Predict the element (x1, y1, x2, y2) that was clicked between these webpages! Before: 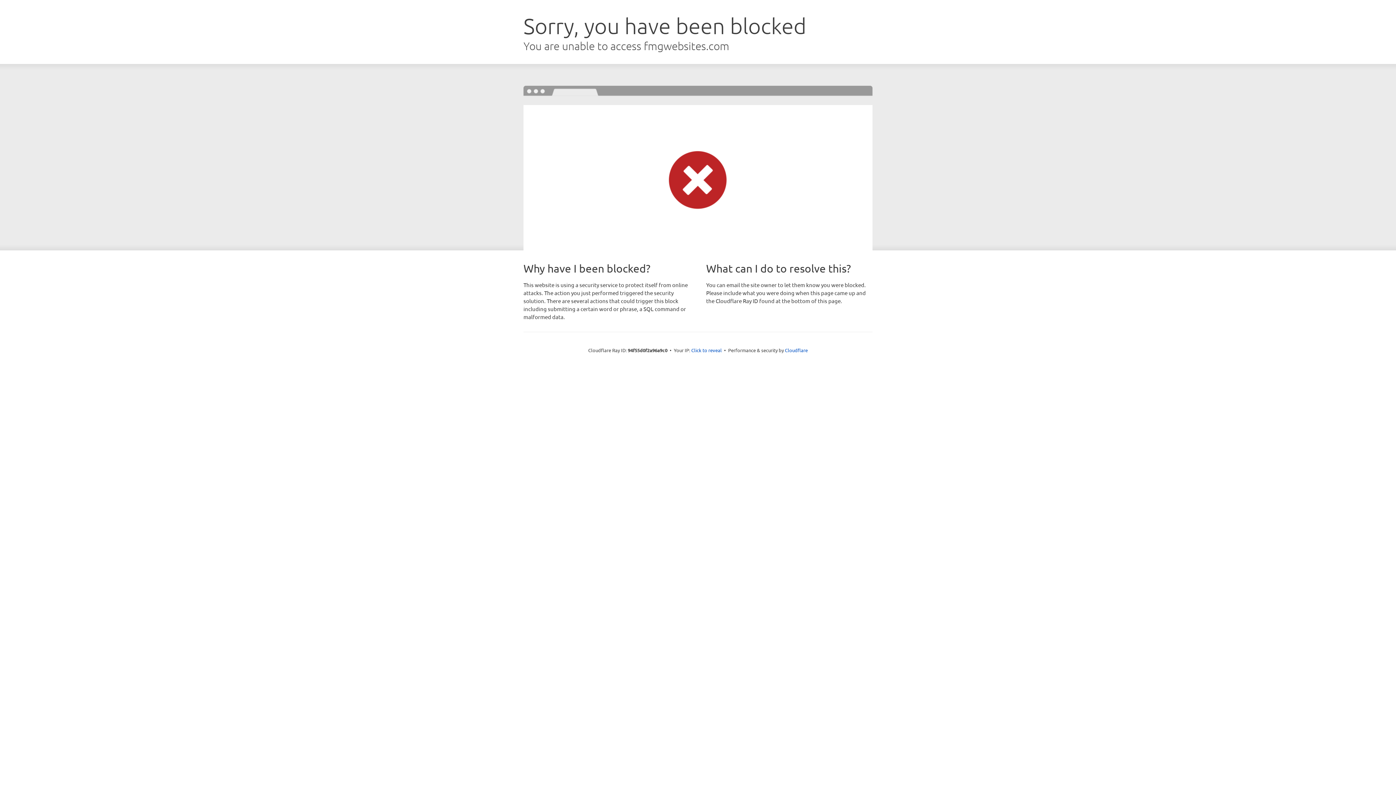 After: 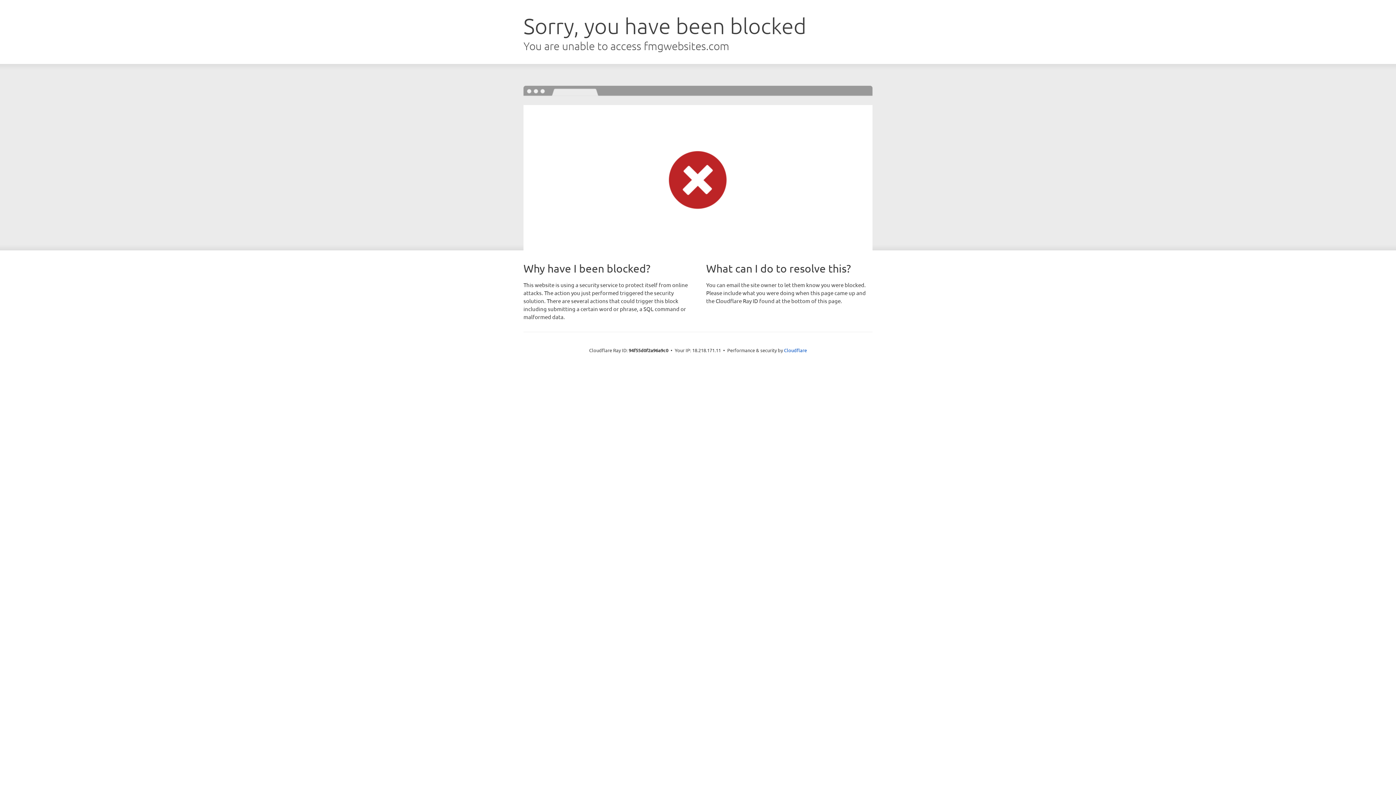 Action: label: Click to reveal bbox: (691, 346, 722, 353)